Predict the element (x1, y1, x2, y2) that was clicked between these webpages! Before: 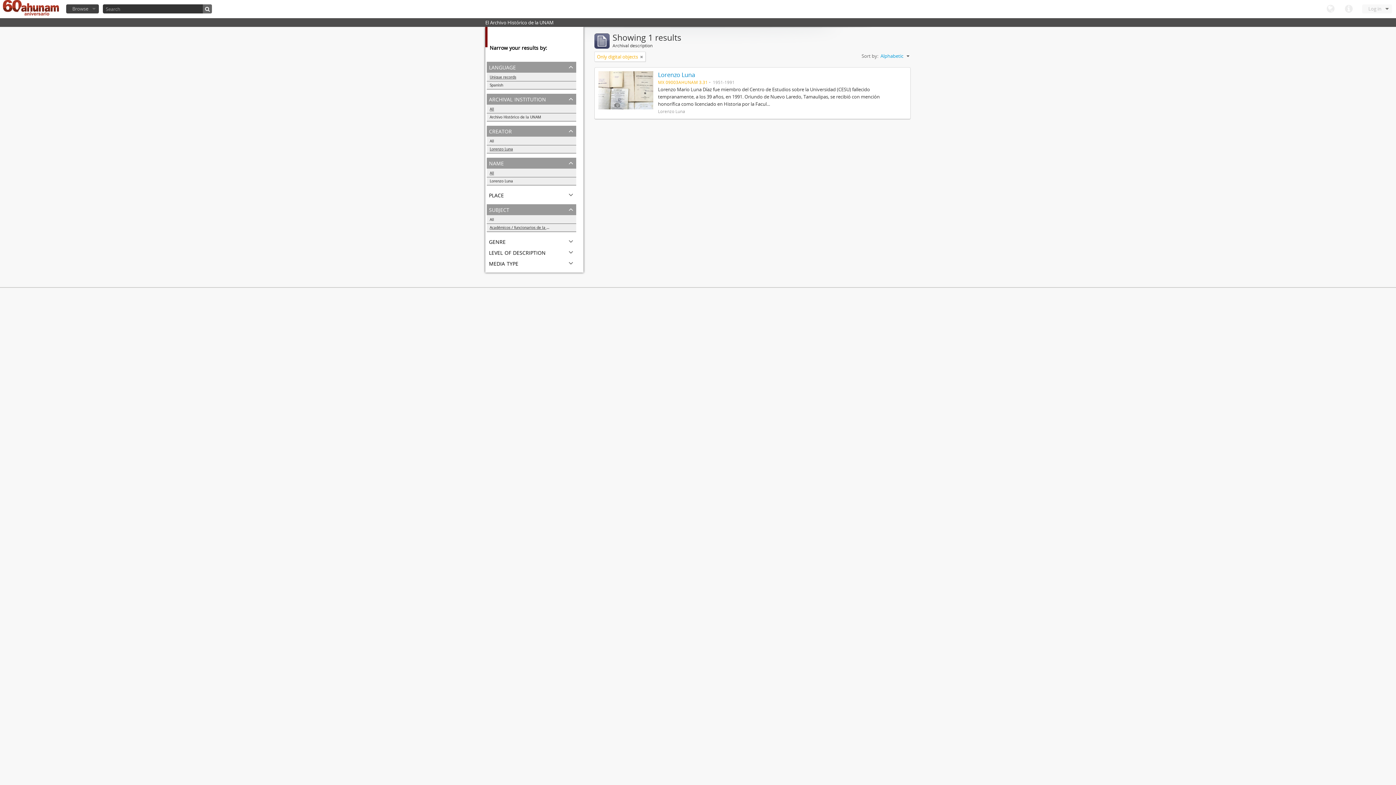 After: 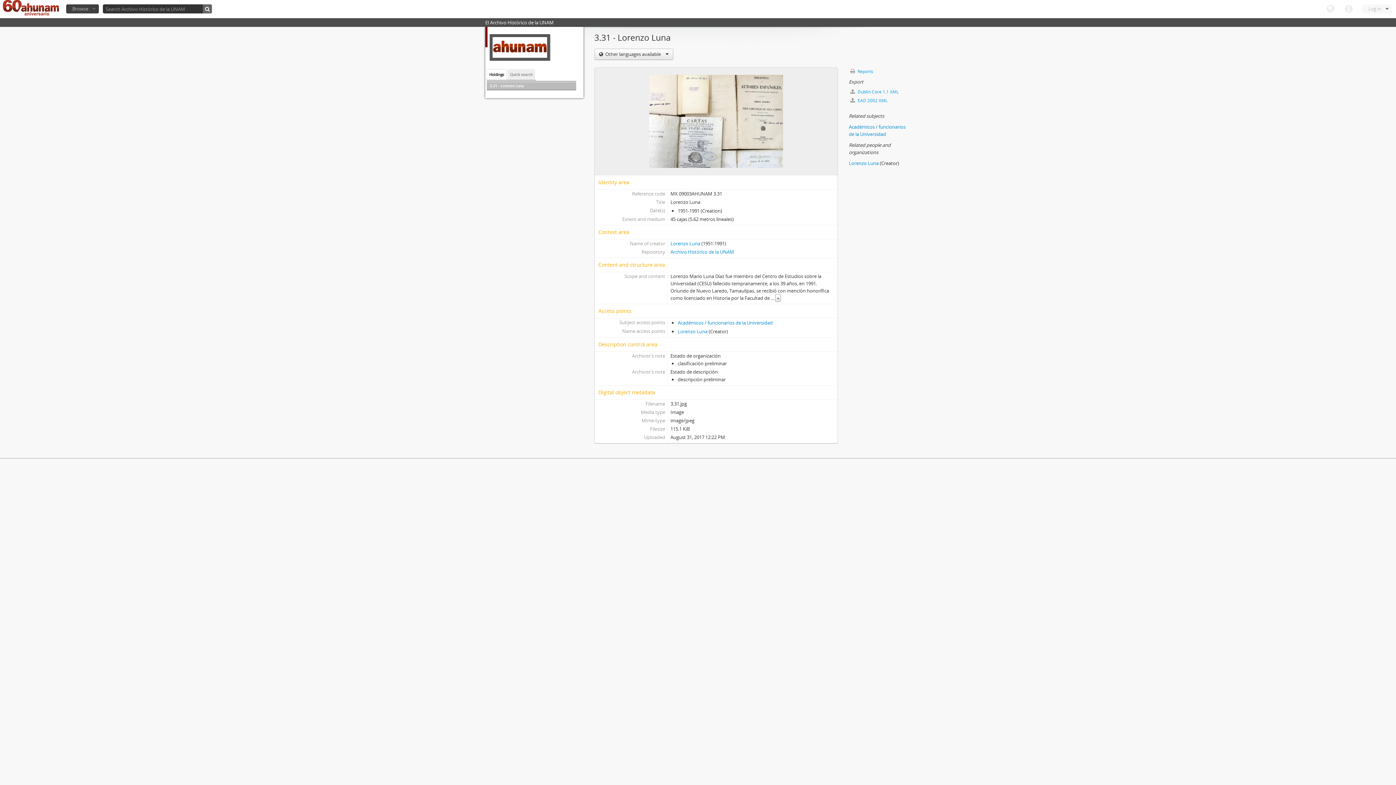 Action: bbox: (658, 70, 695, 78) label: Lorenzo Luna